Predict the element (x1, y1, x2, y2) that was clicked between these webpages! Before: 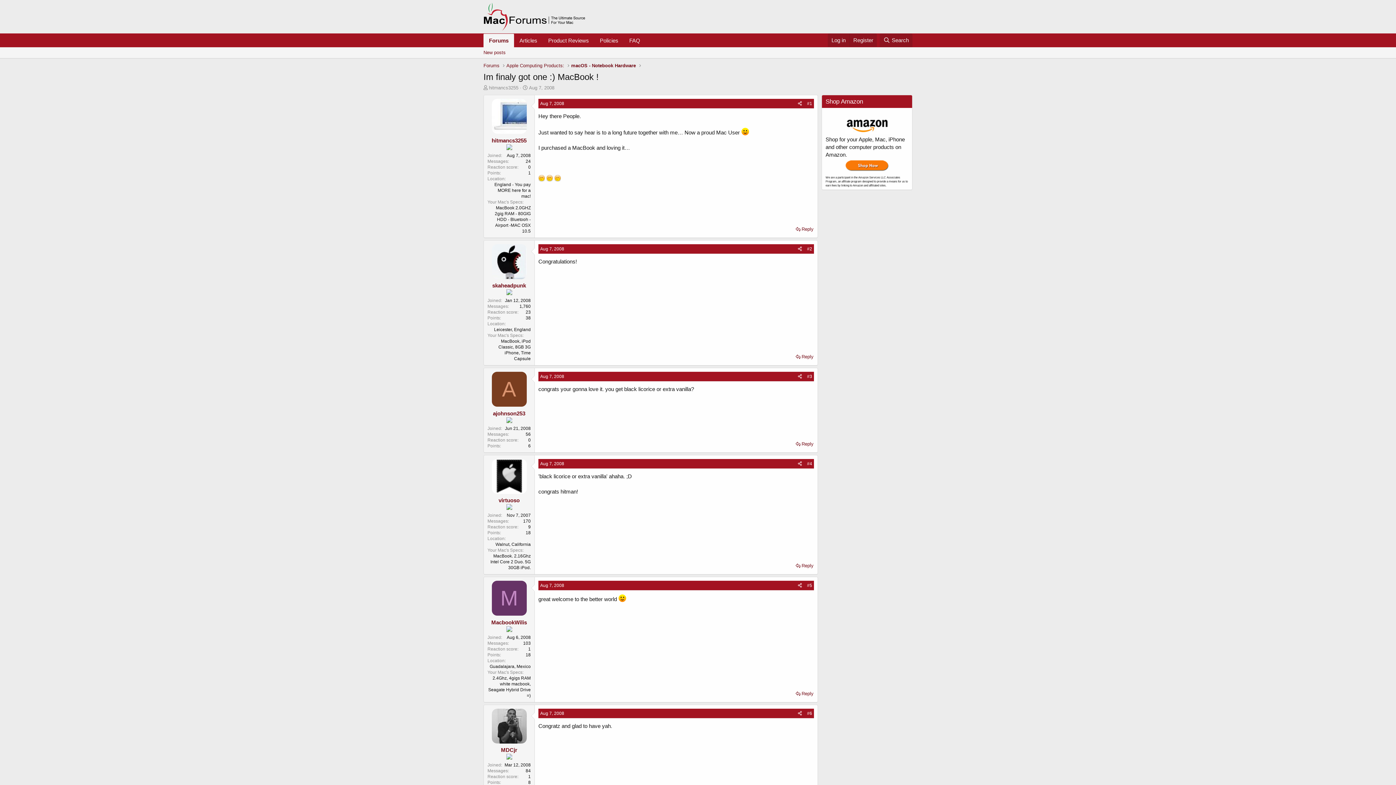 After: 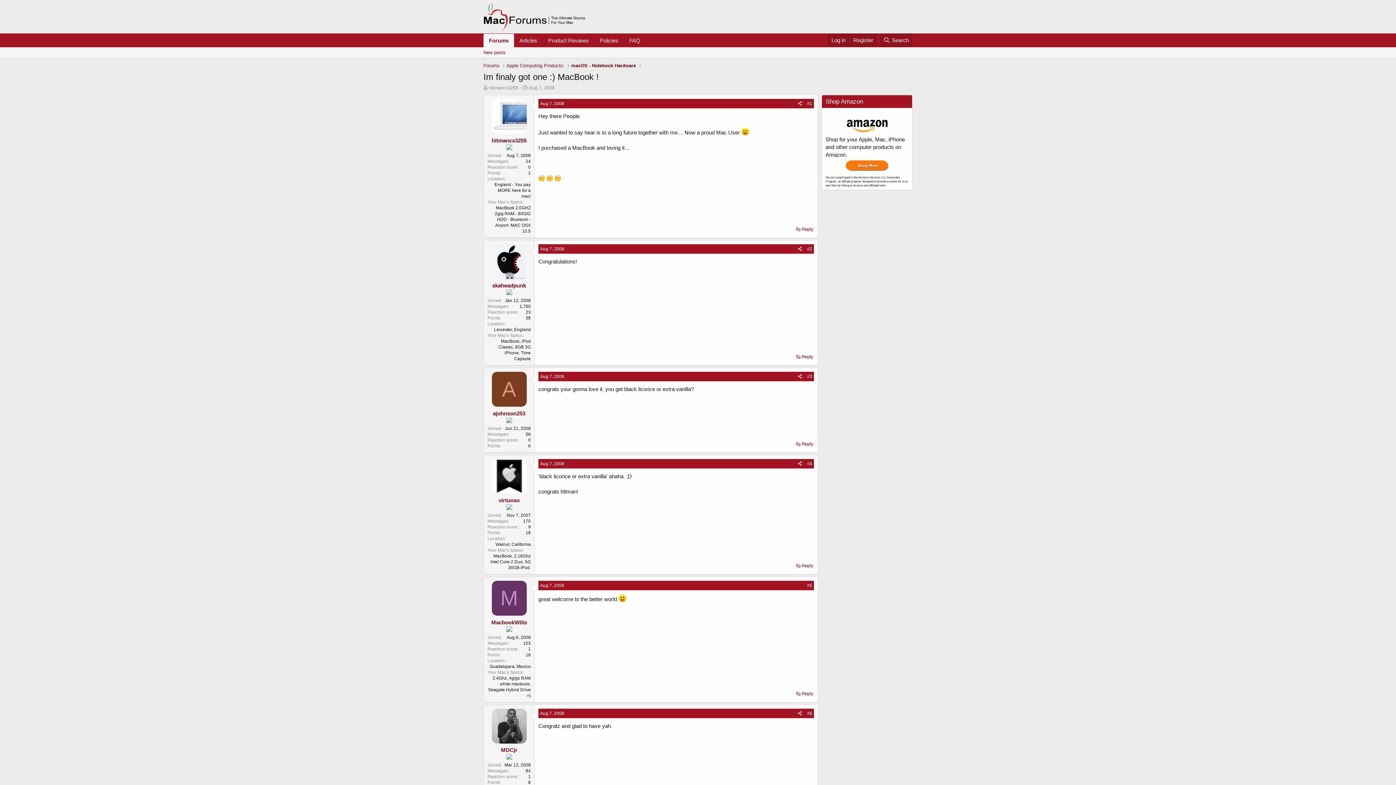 Action: bbox: (795, 581, 804, 589) label: Share